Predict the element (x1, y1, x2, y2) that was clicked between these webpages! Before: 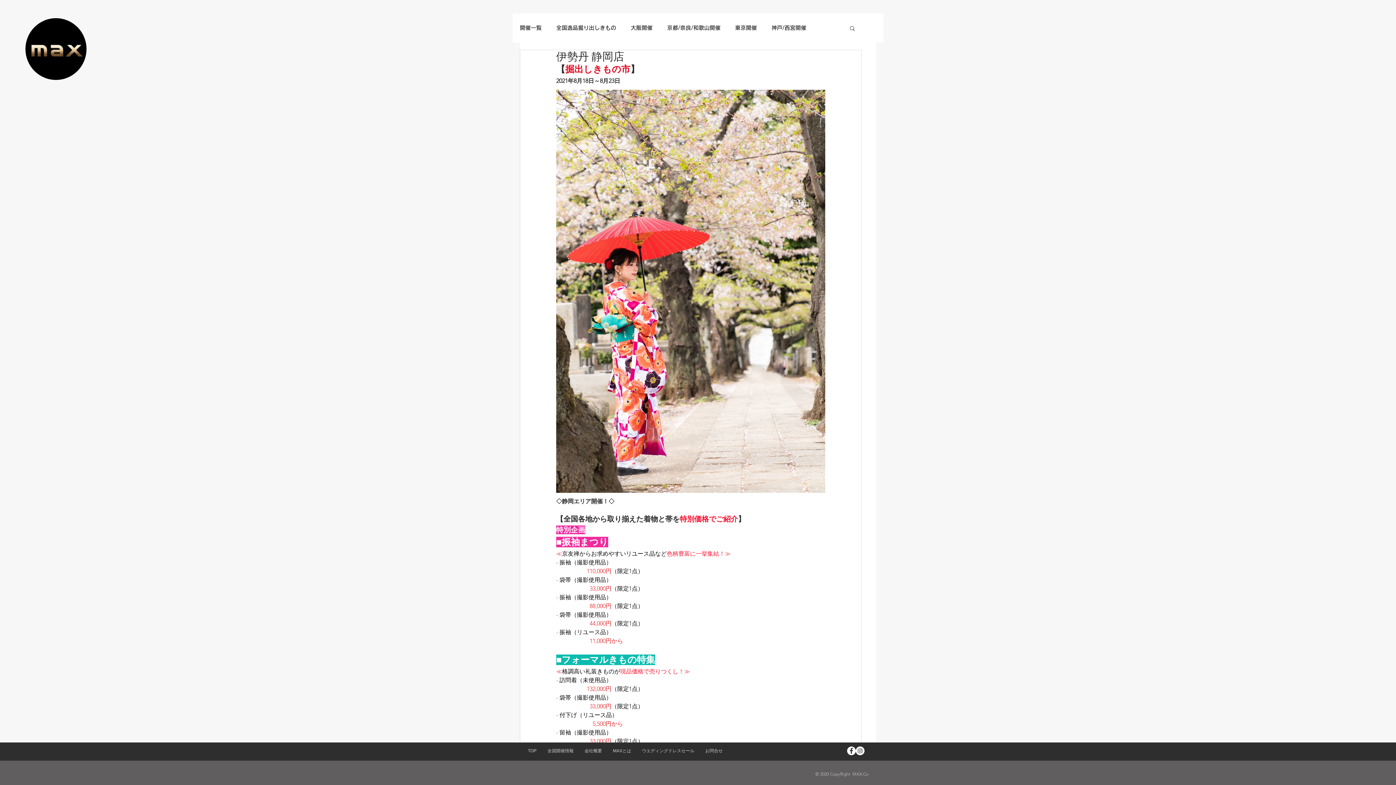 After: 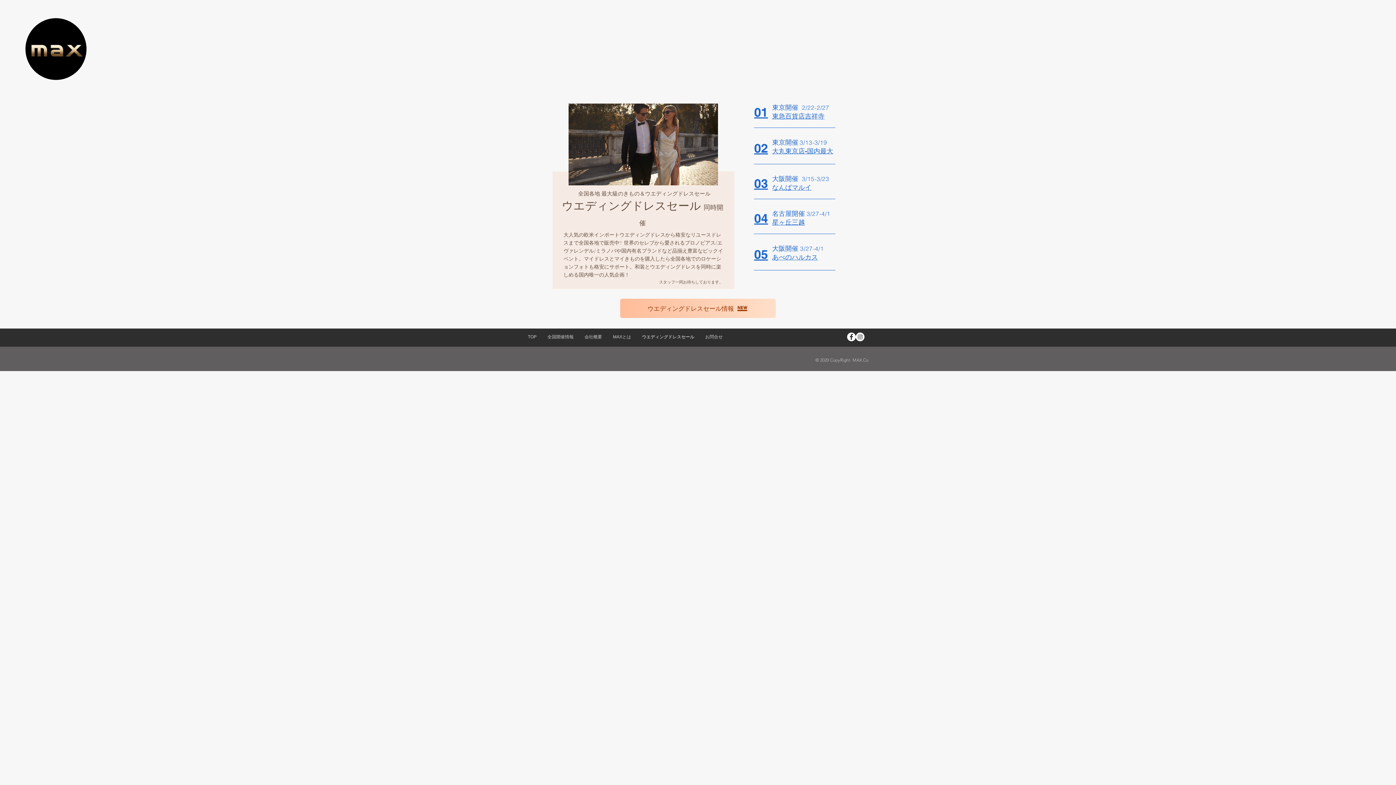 Action: label: ウエディングドレスセール bbox: (636, 744, 700, 758)